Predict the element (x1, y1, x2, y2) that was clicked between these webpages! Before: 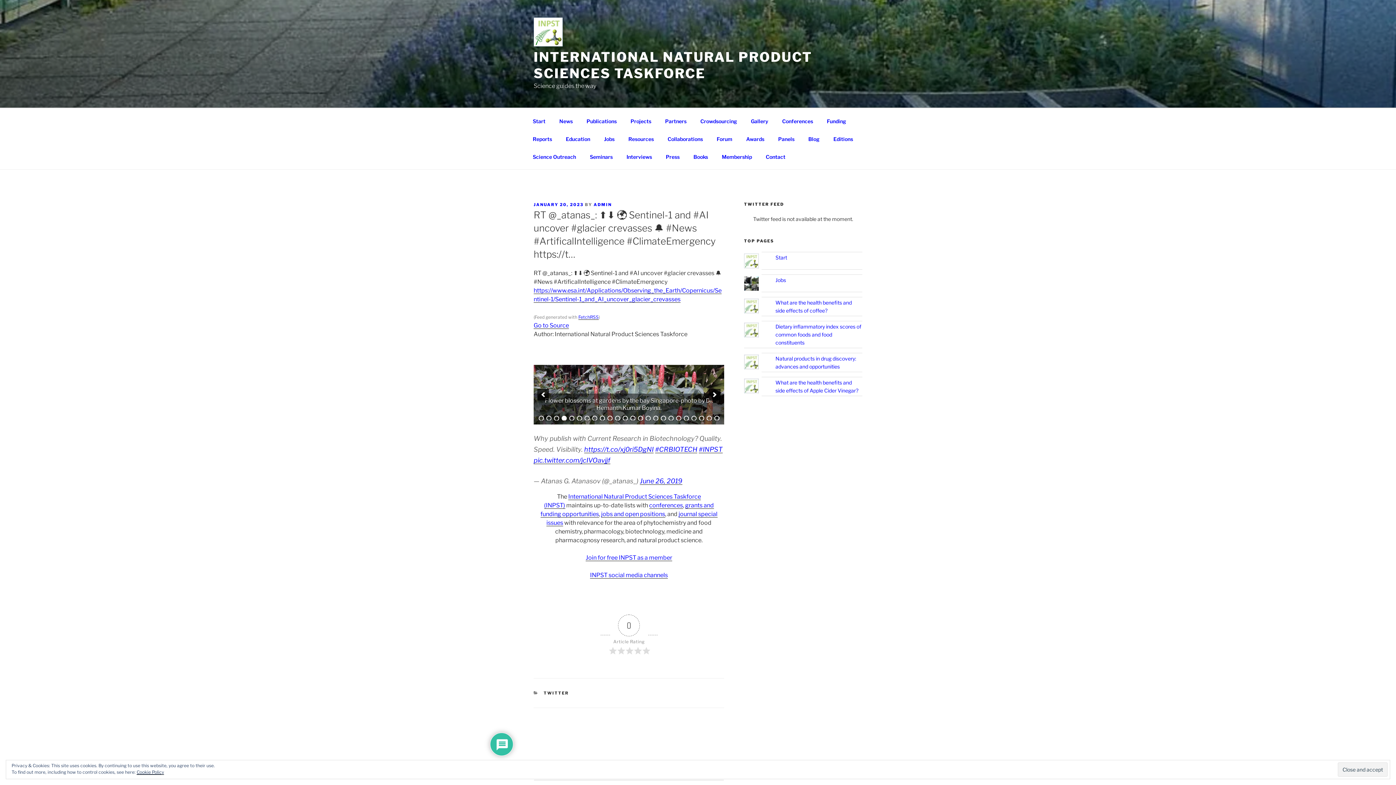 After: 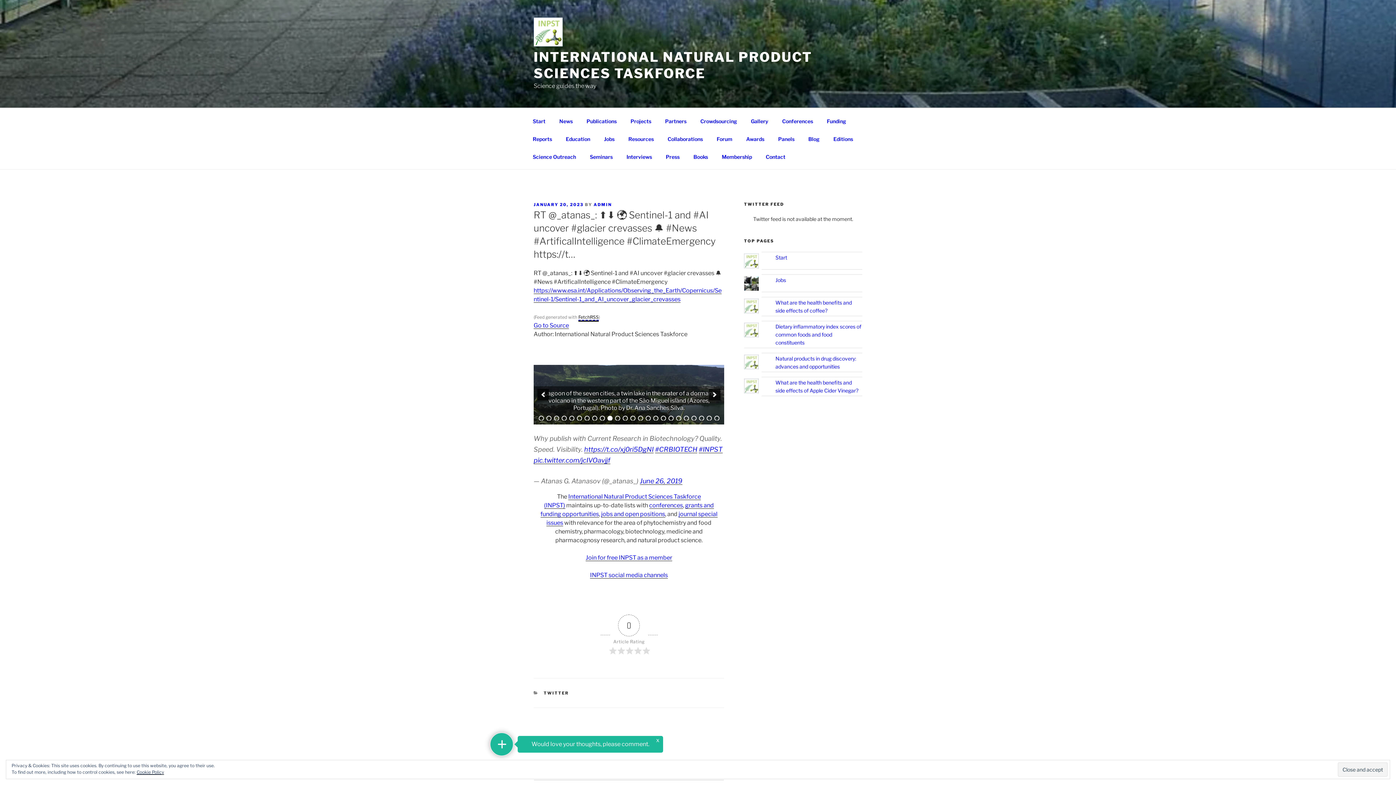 Action: bbox: (578, 314, 598, 320) label: FetchRSS